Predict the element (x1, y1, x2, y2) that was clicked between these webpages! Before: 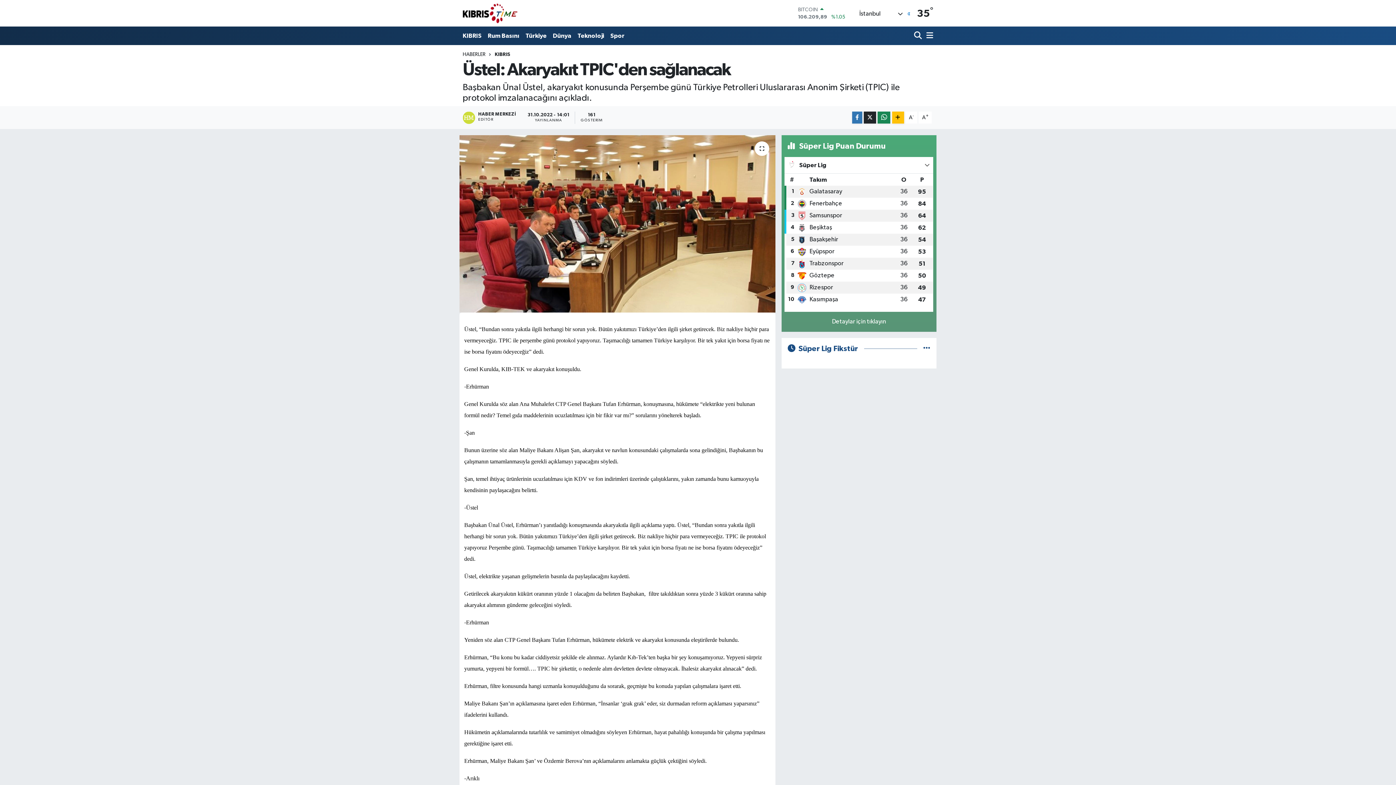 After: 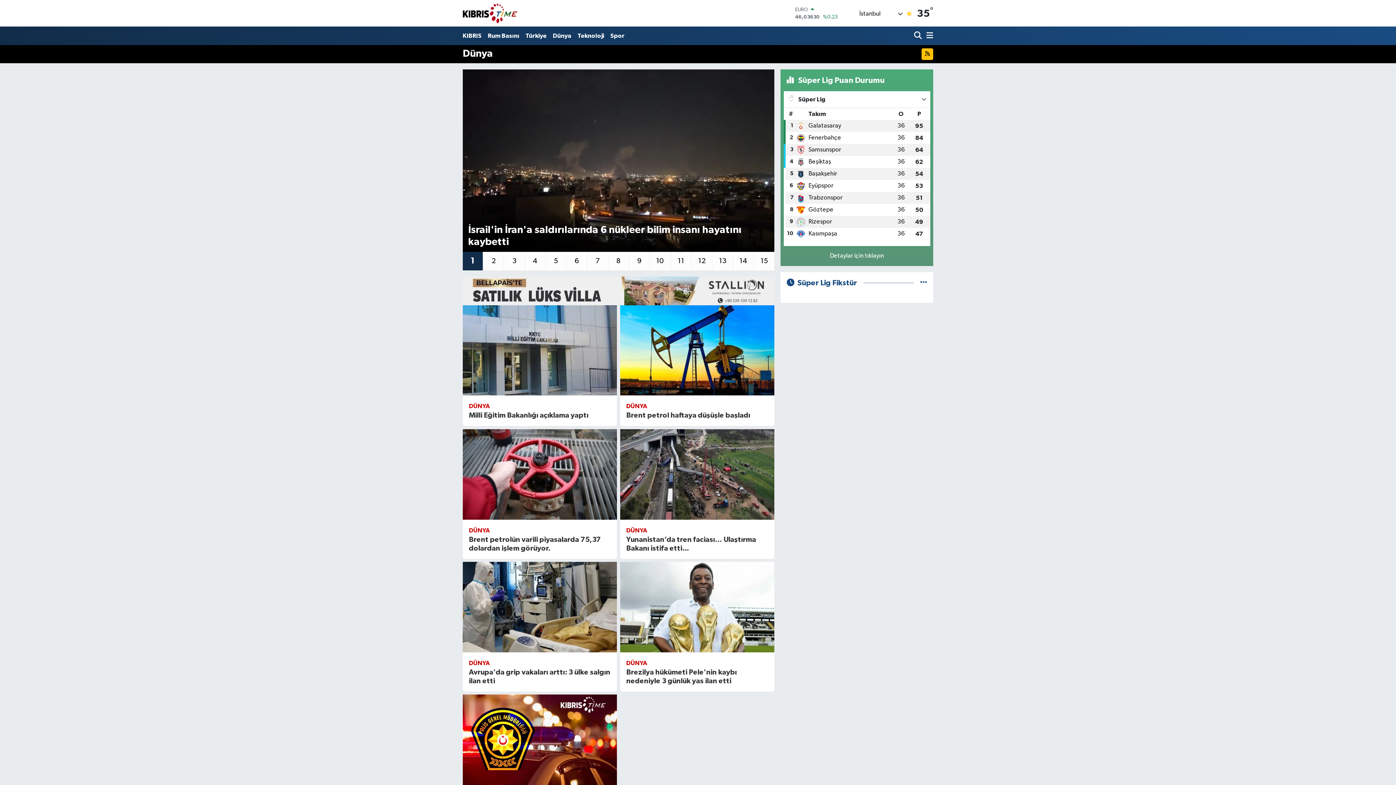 Action: label: Dünya bbox: (549, 28, 574, 43)